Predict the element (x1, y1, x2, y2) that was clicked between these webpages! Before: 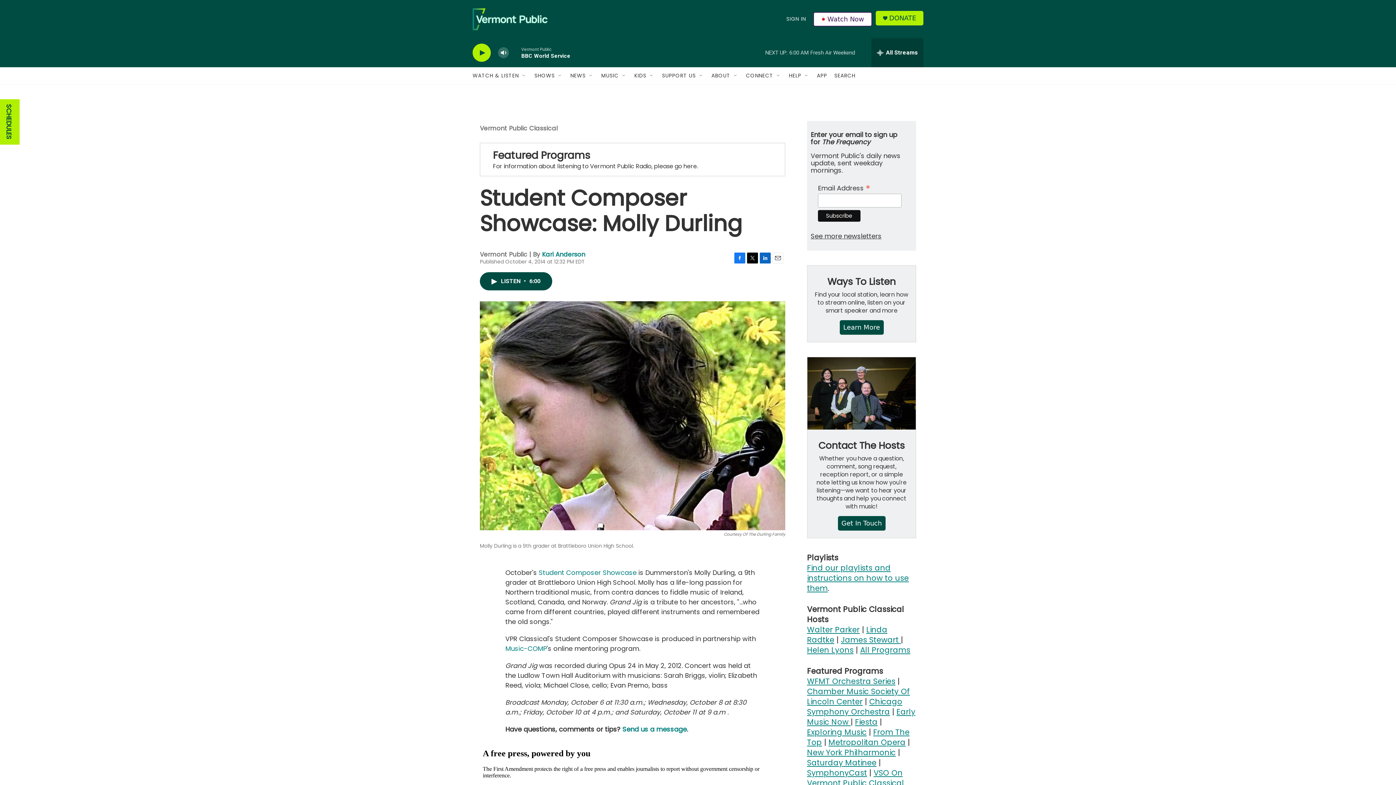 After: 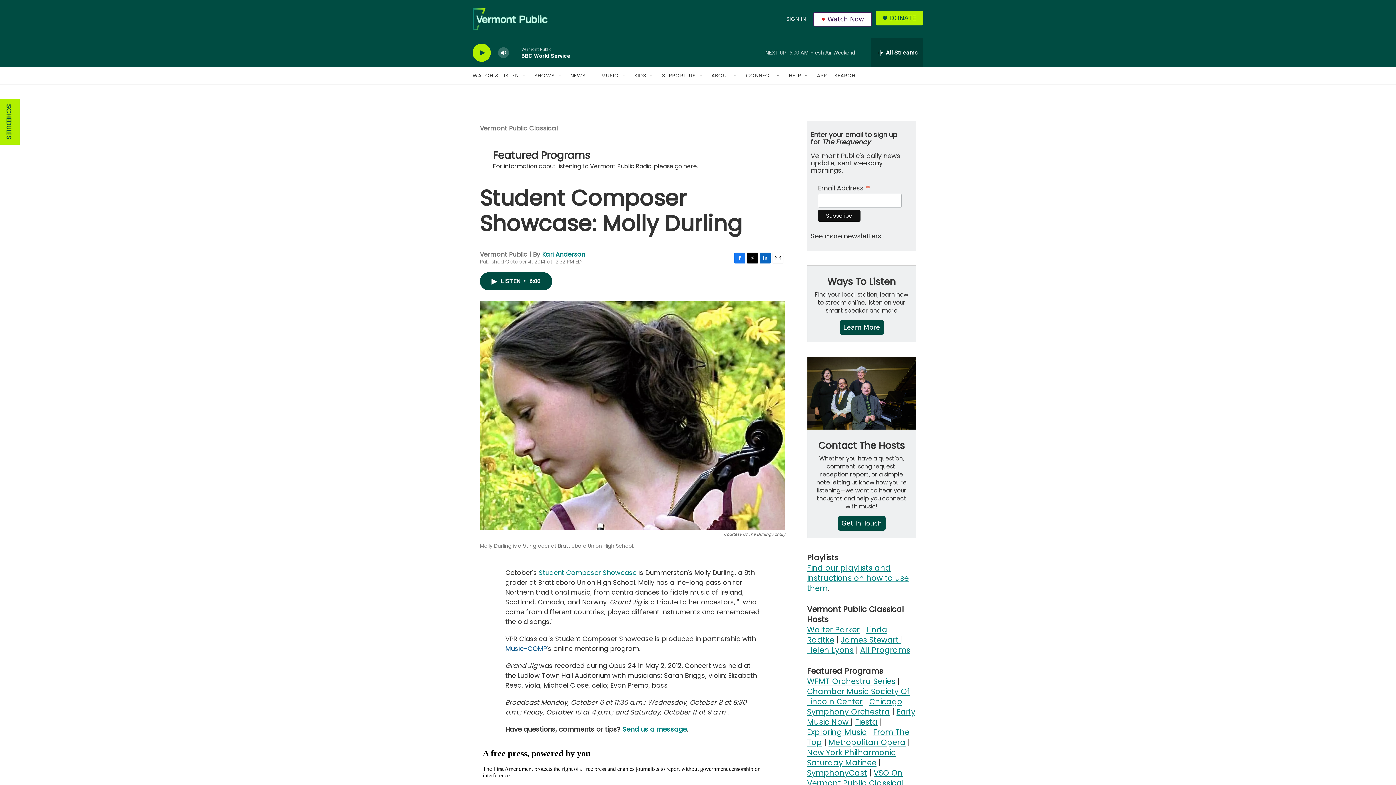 Action: label: Music-COMP bbox: (505, 644, 546, 653)